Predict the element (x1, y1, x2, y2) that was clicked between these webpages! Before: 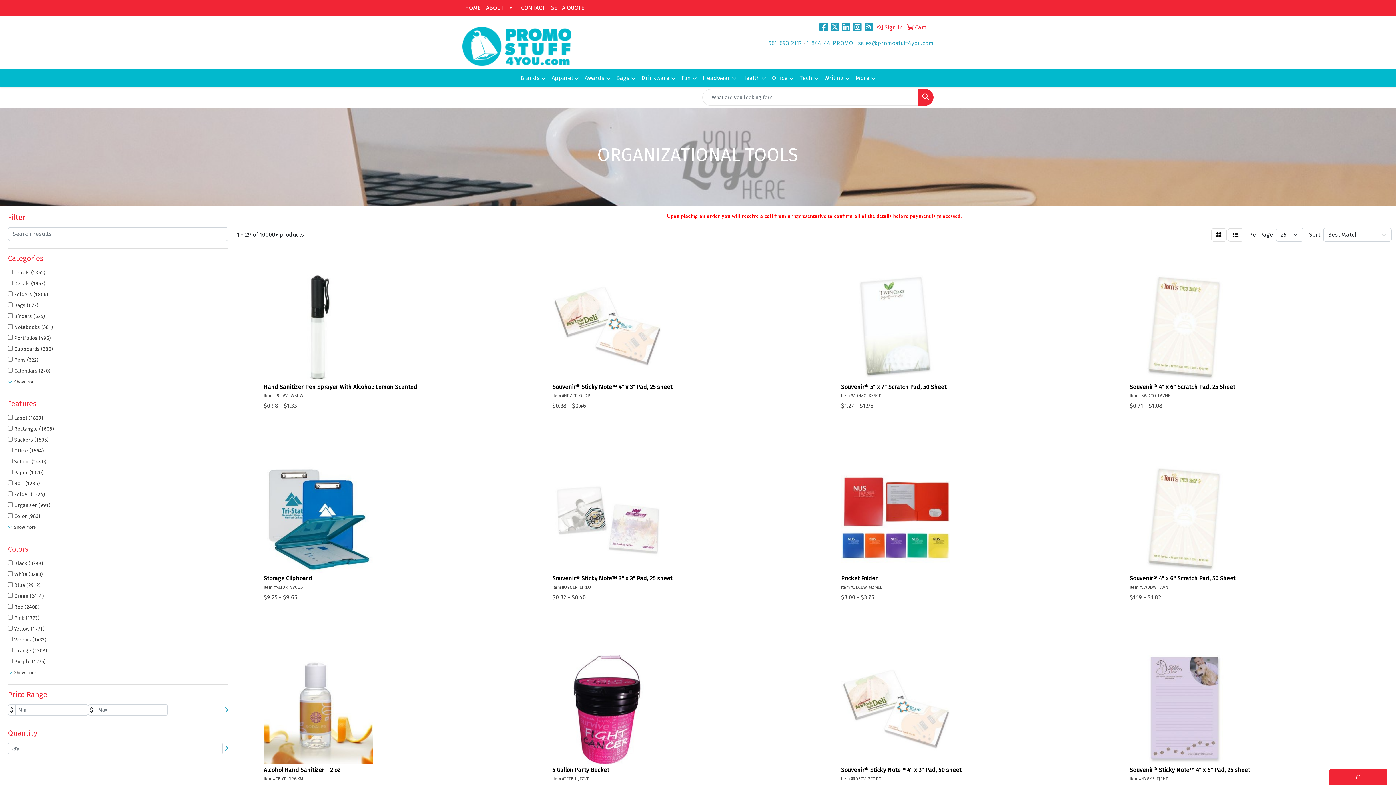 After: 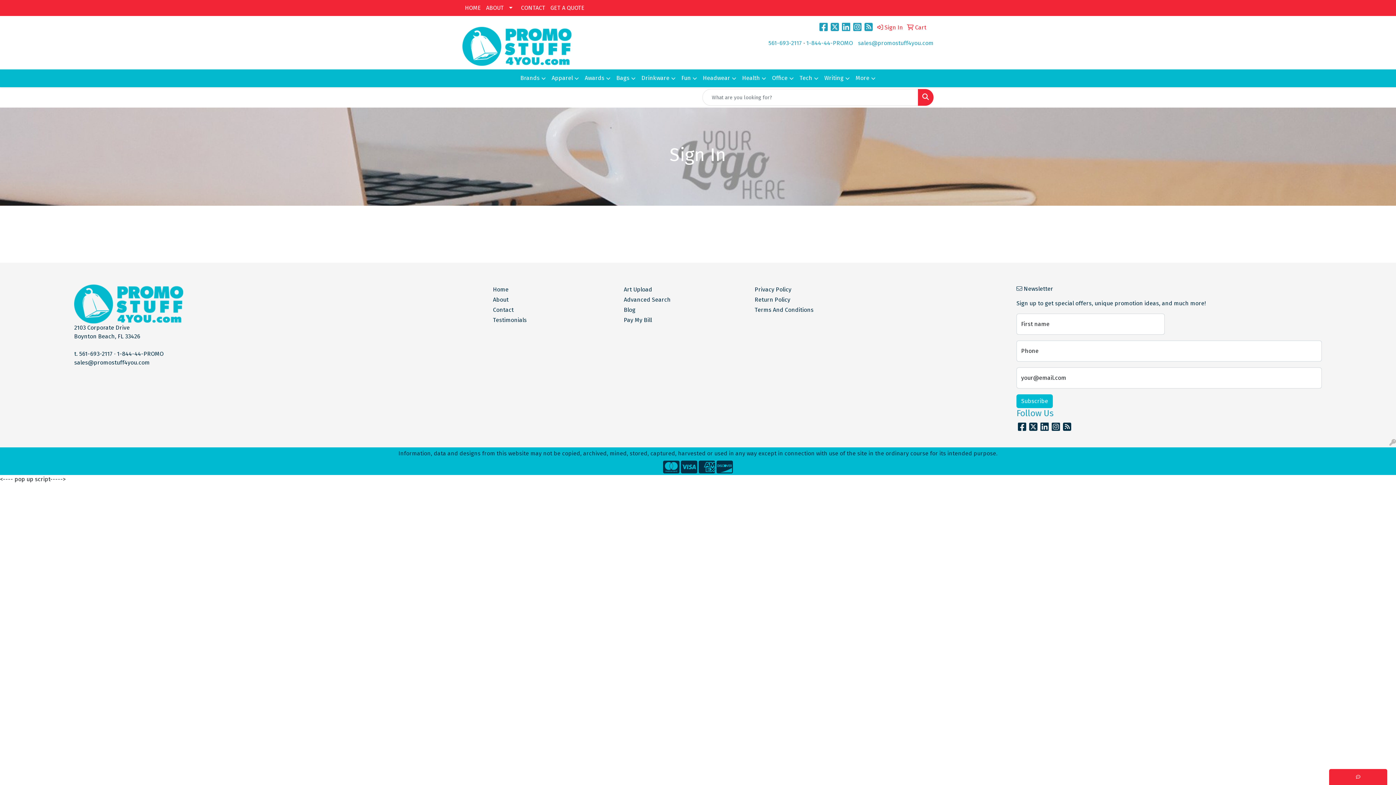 Action: label:  Sign In bbox: (874, 19, 903, 35)